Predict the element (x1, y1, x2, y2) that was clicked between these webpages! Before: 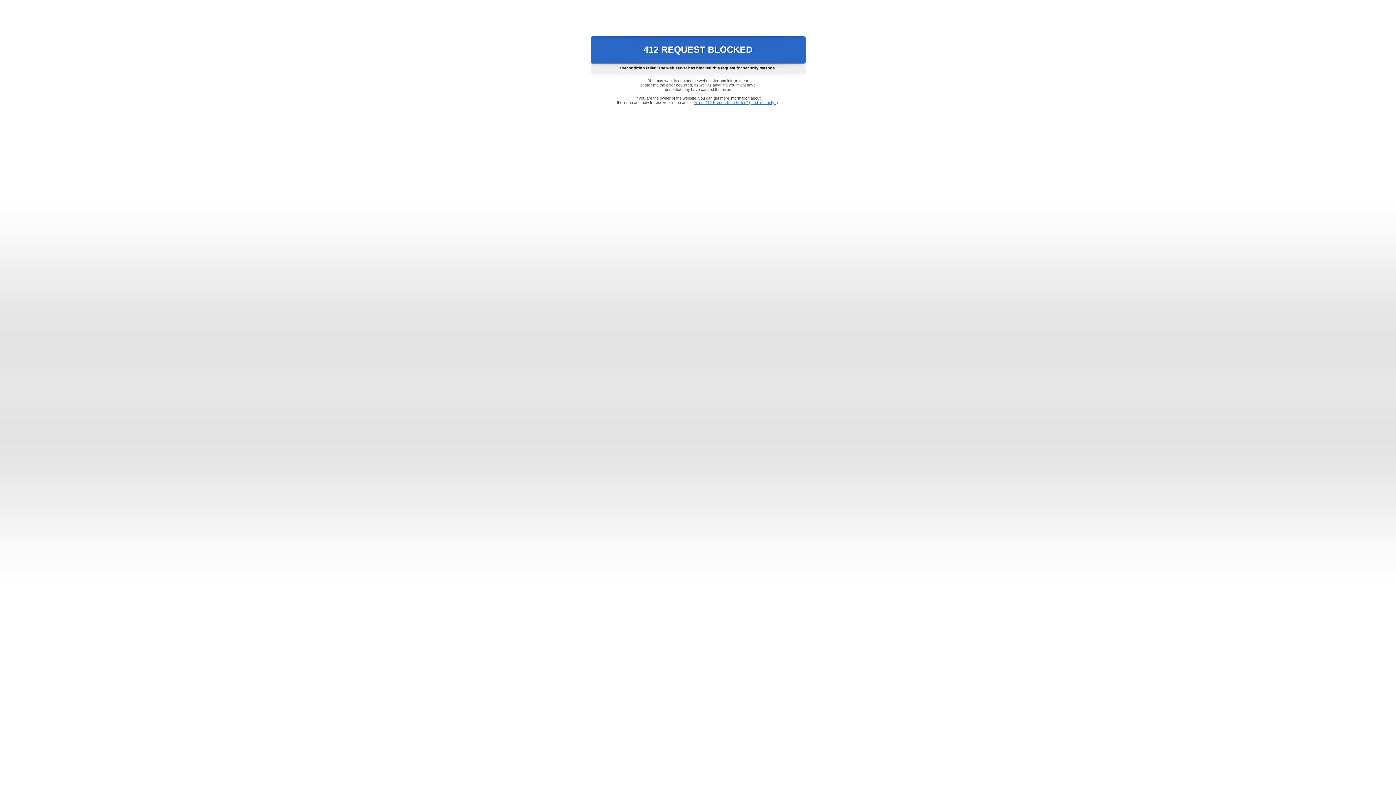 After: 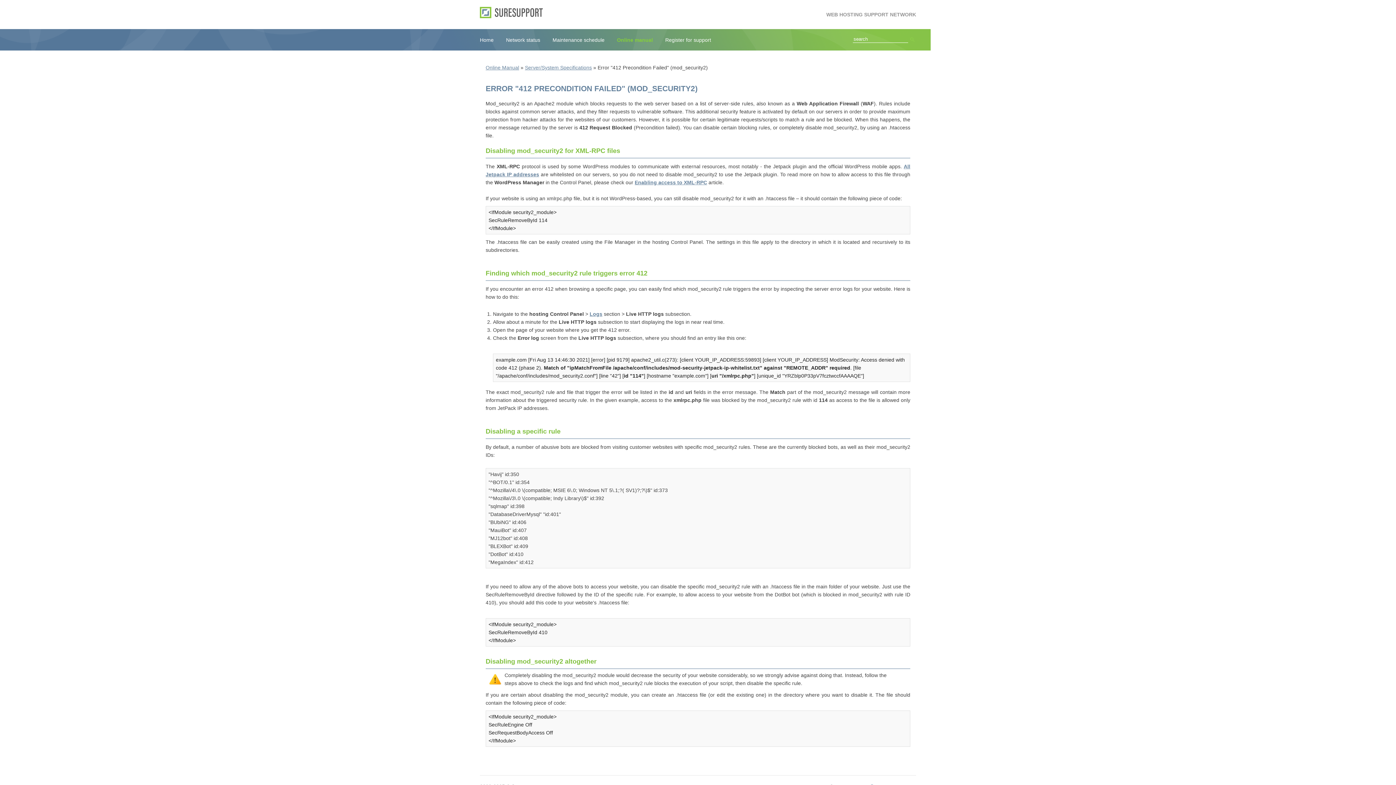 Action: label: Error "412 Precondition Failed" (mod_security2) bbox: (693, 100, 778, 104)